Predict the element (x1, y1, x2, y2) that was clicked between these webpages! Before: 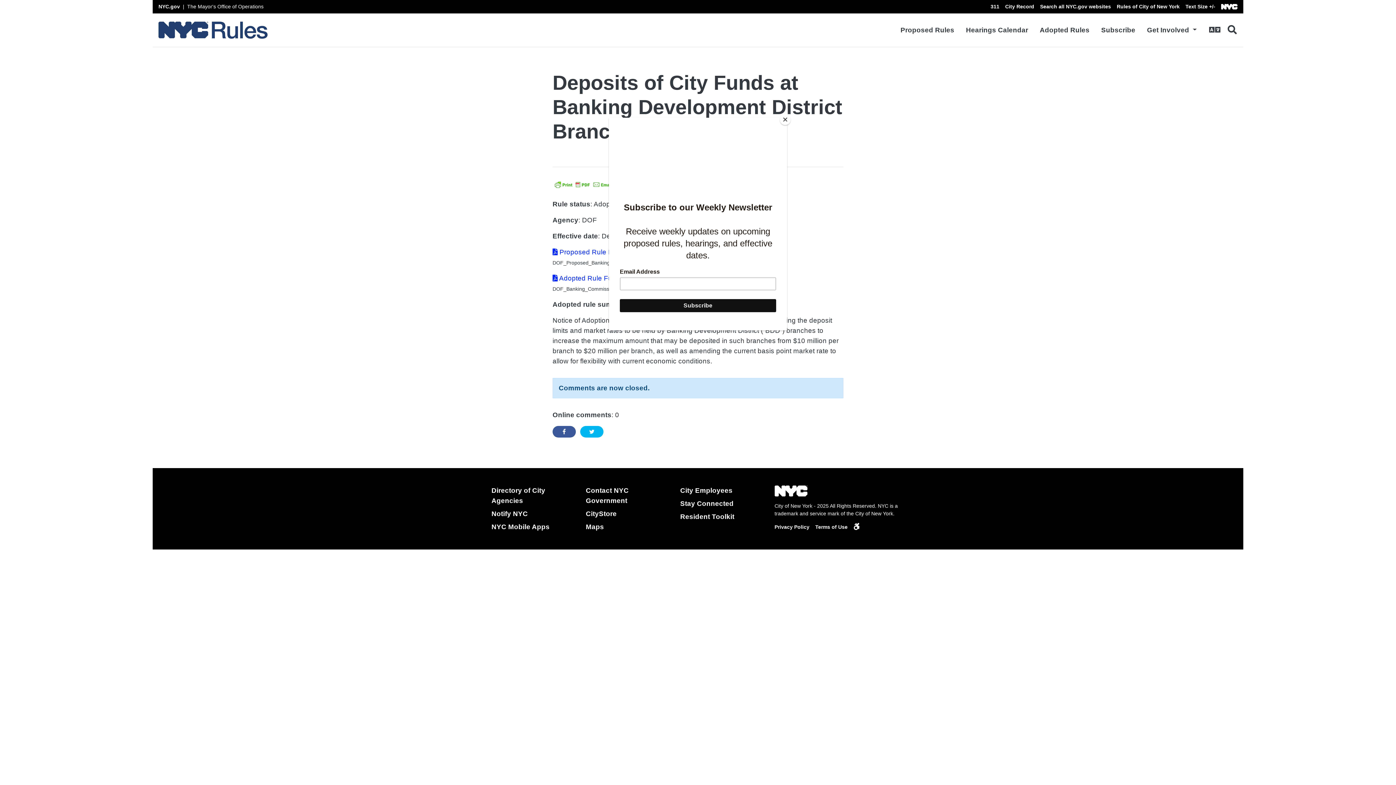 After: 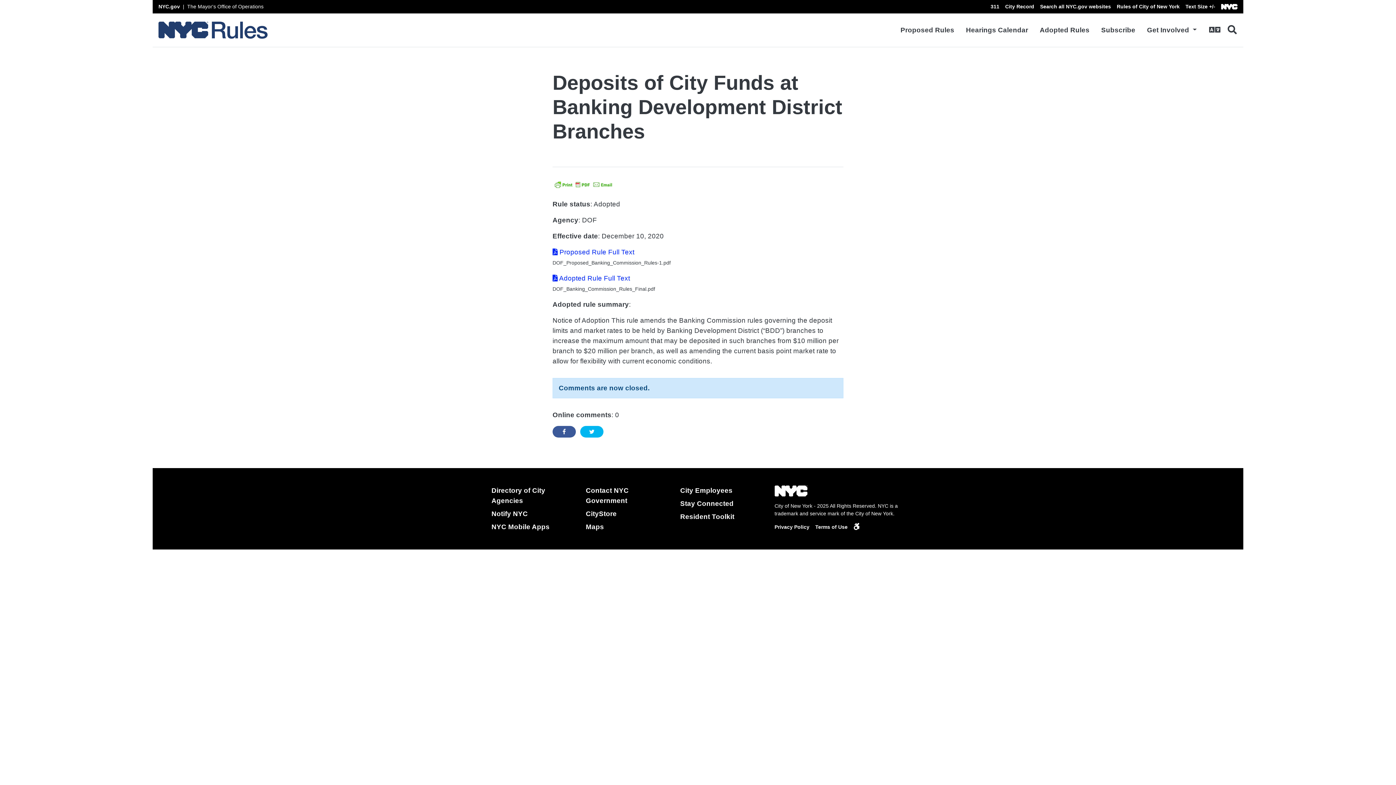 Action: bbox: (780, 114, 790, 125) label: Close